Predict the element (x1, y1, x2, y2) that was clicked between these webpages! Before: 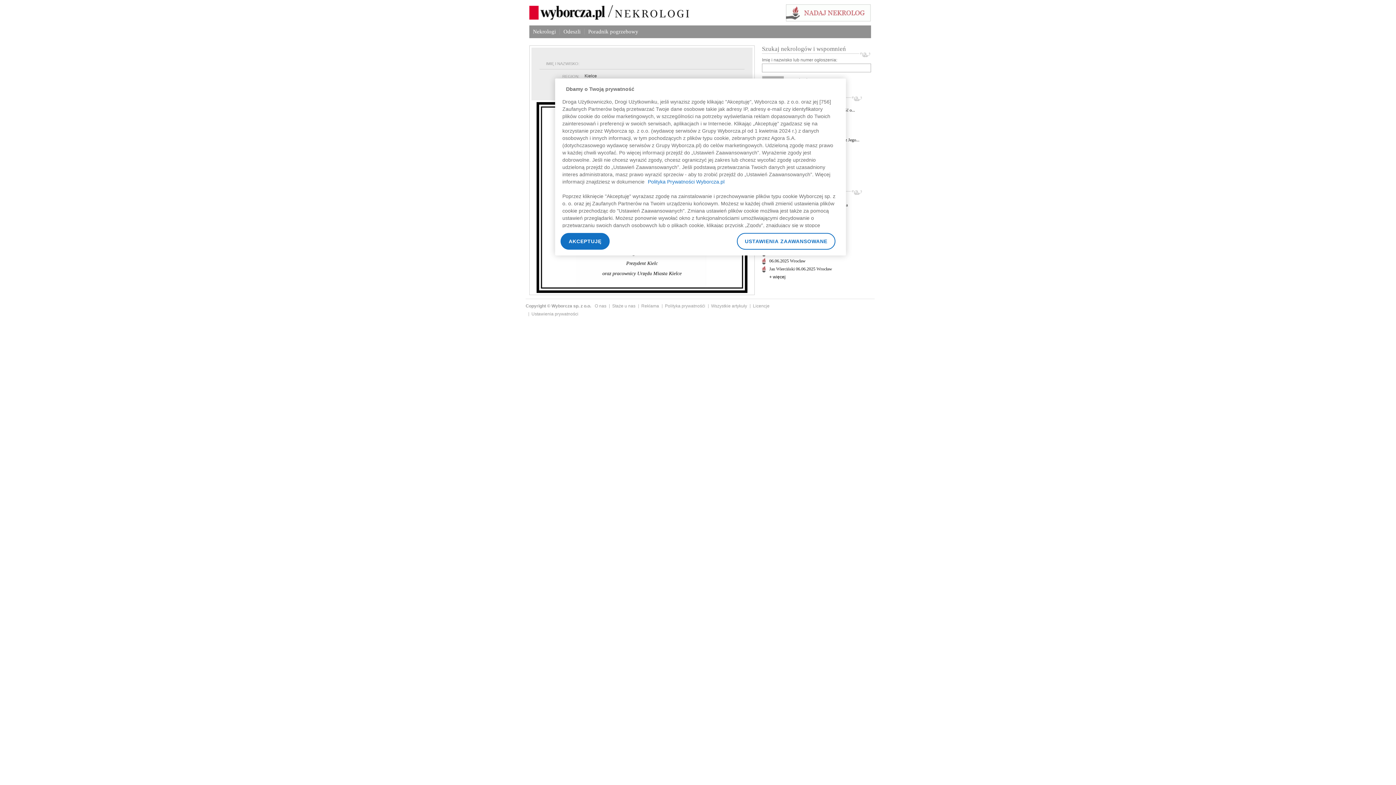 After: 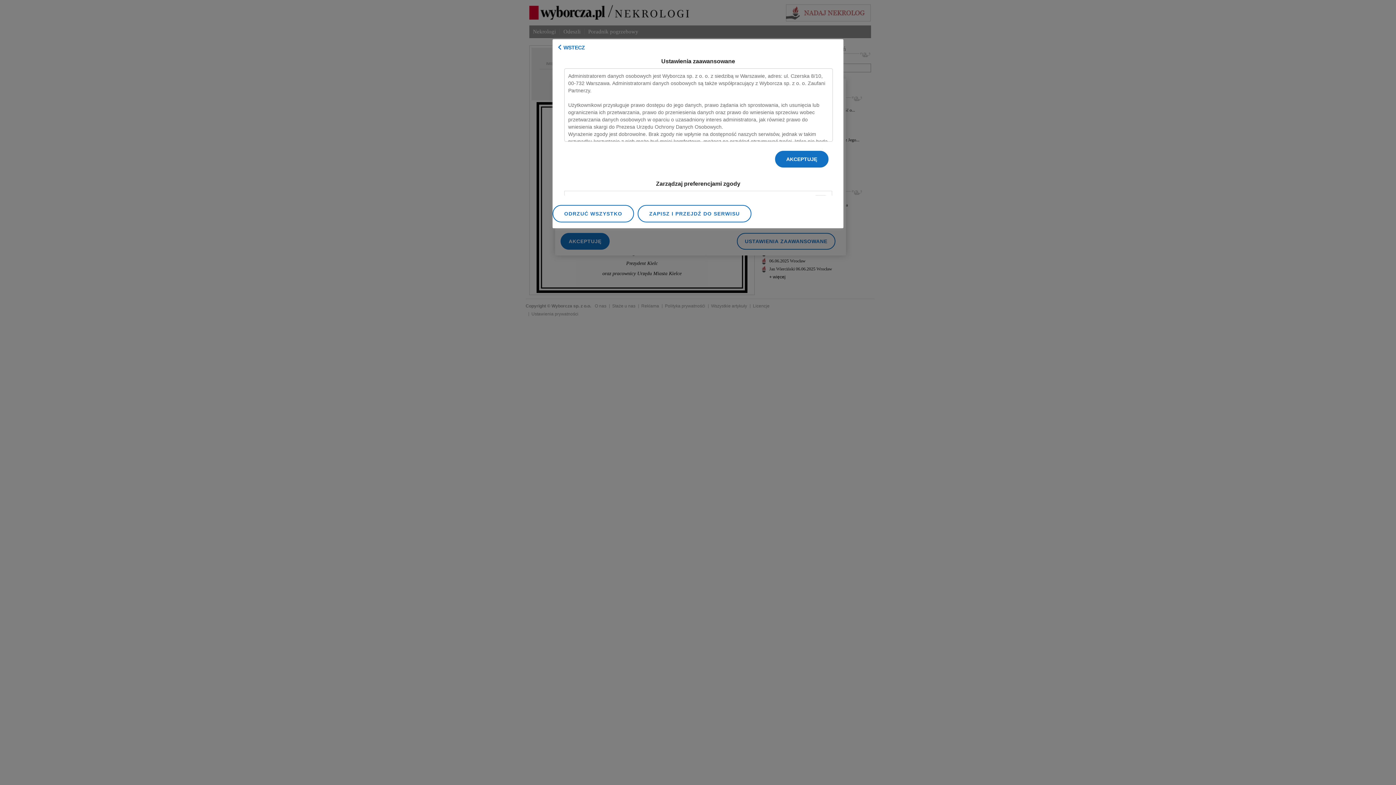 Action: bbox: (531, 311, 578, 316) label: Ustawienia prywatności